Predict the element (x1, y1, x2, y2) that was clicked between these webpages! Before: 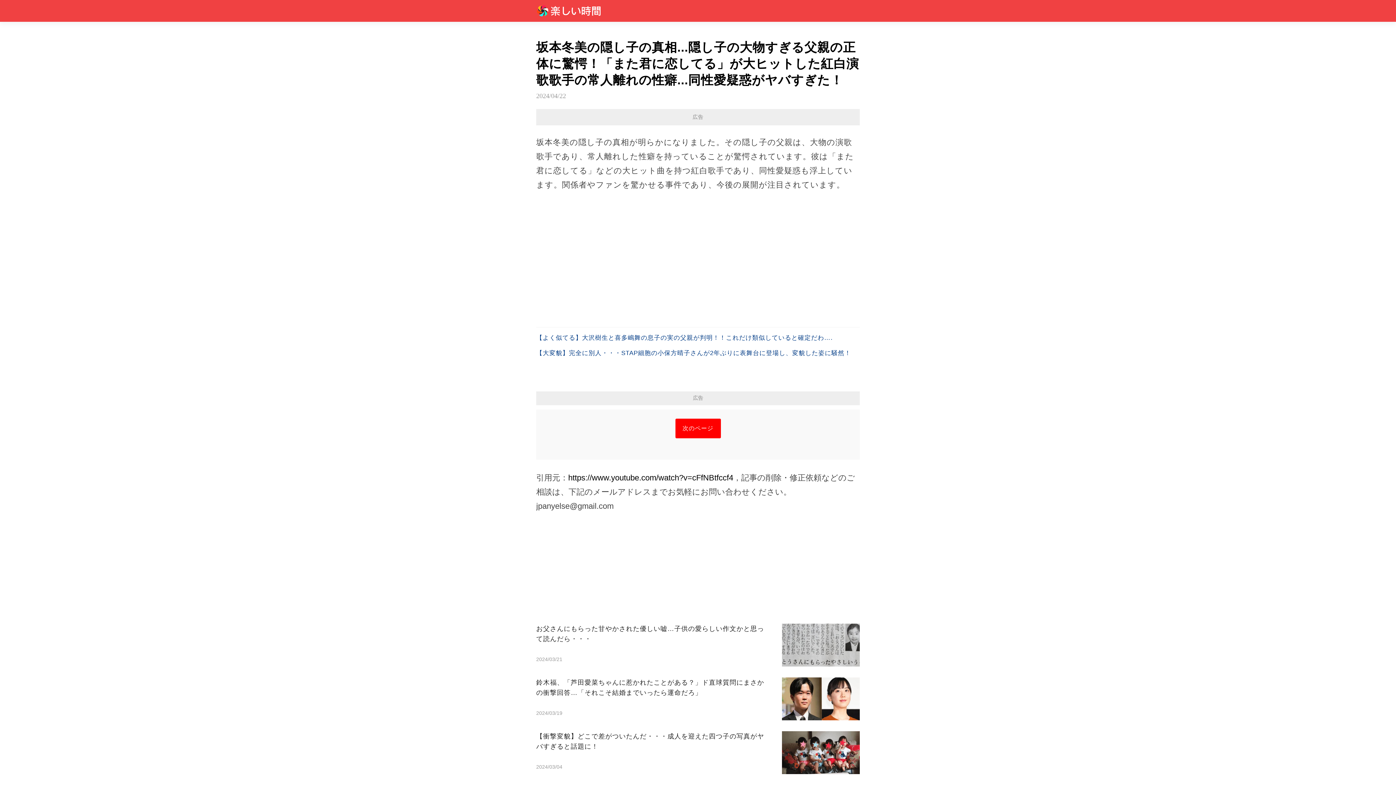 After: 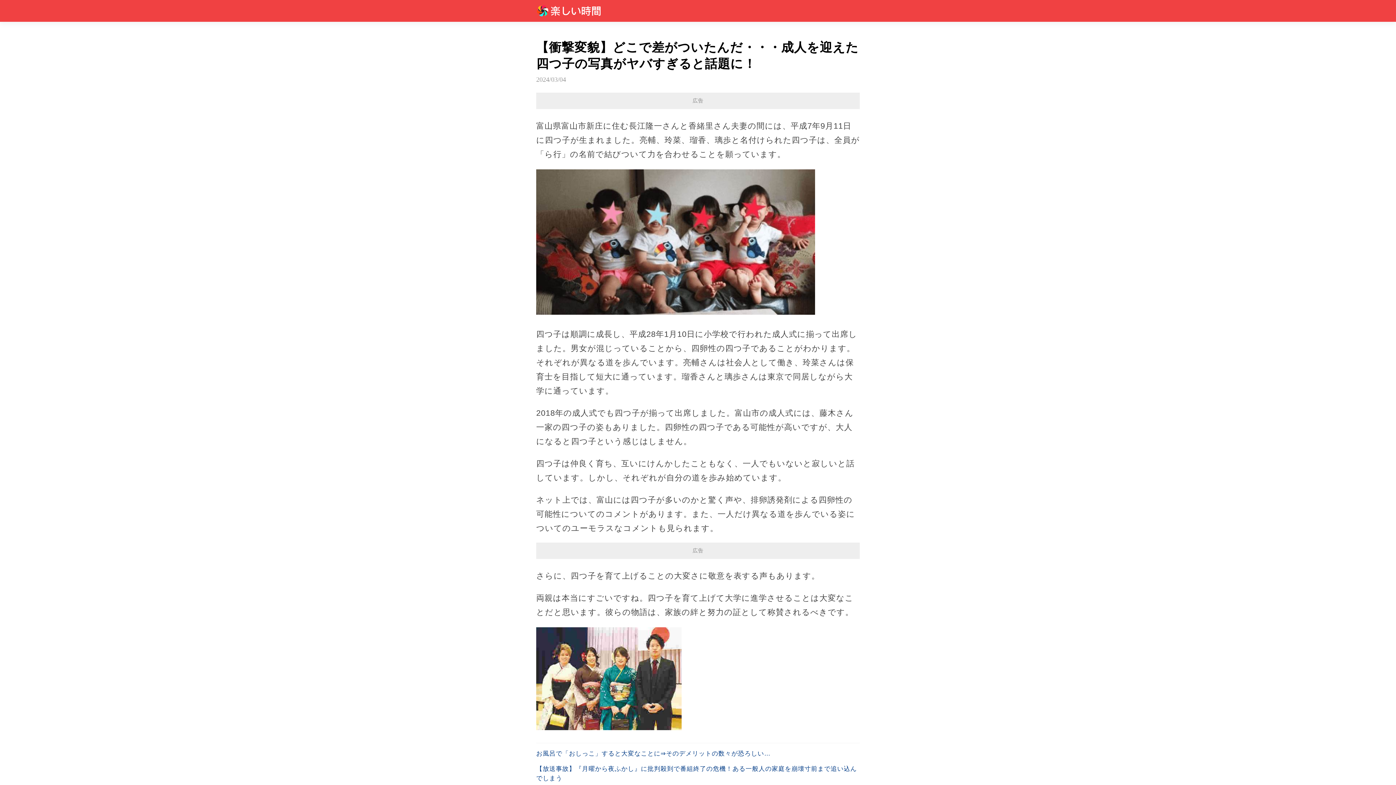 Action: label: 【衝撃変貌】どこで差がついたんだ・・・成人を迎えた四つ子の写真がヤバすぎると話題に！
2024/03/04 bbox: (536, 731, 860, 774)